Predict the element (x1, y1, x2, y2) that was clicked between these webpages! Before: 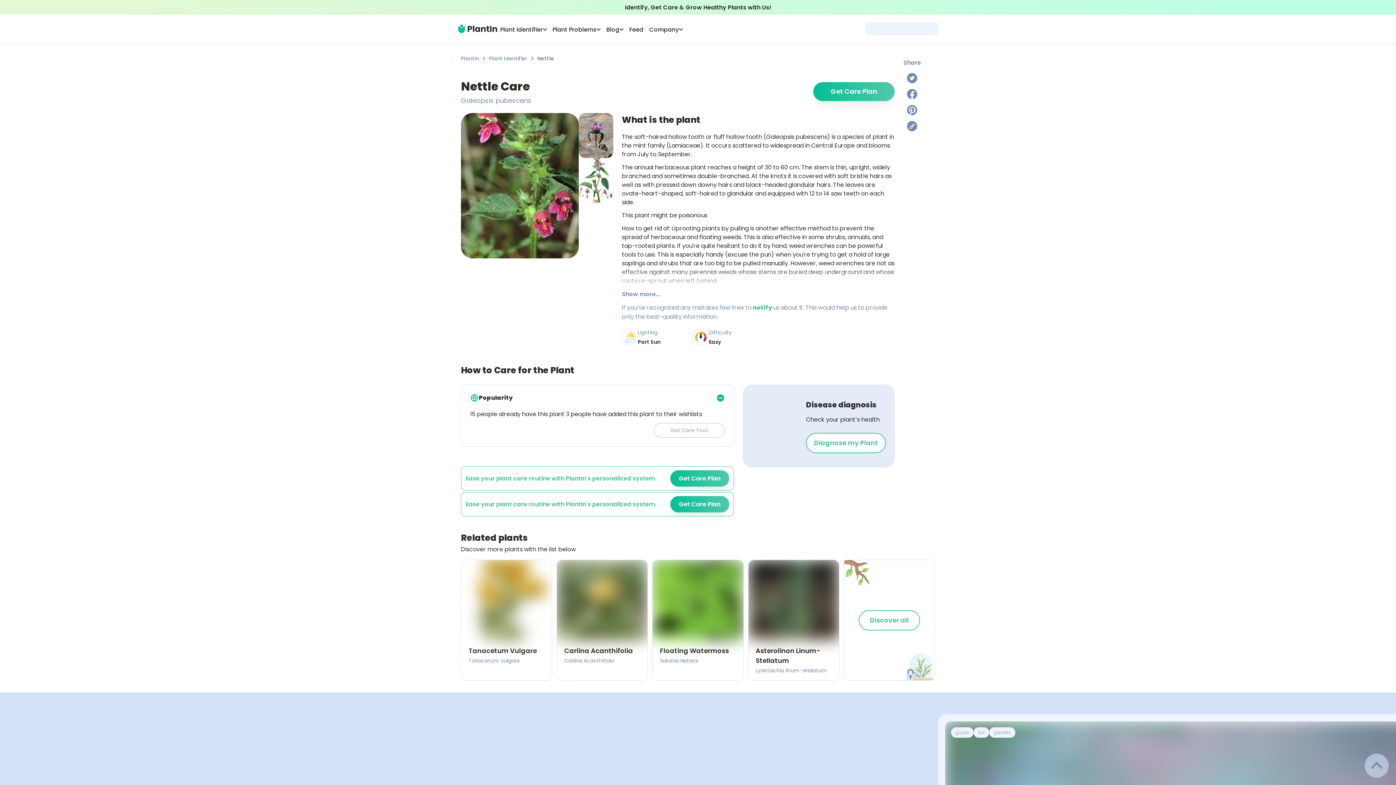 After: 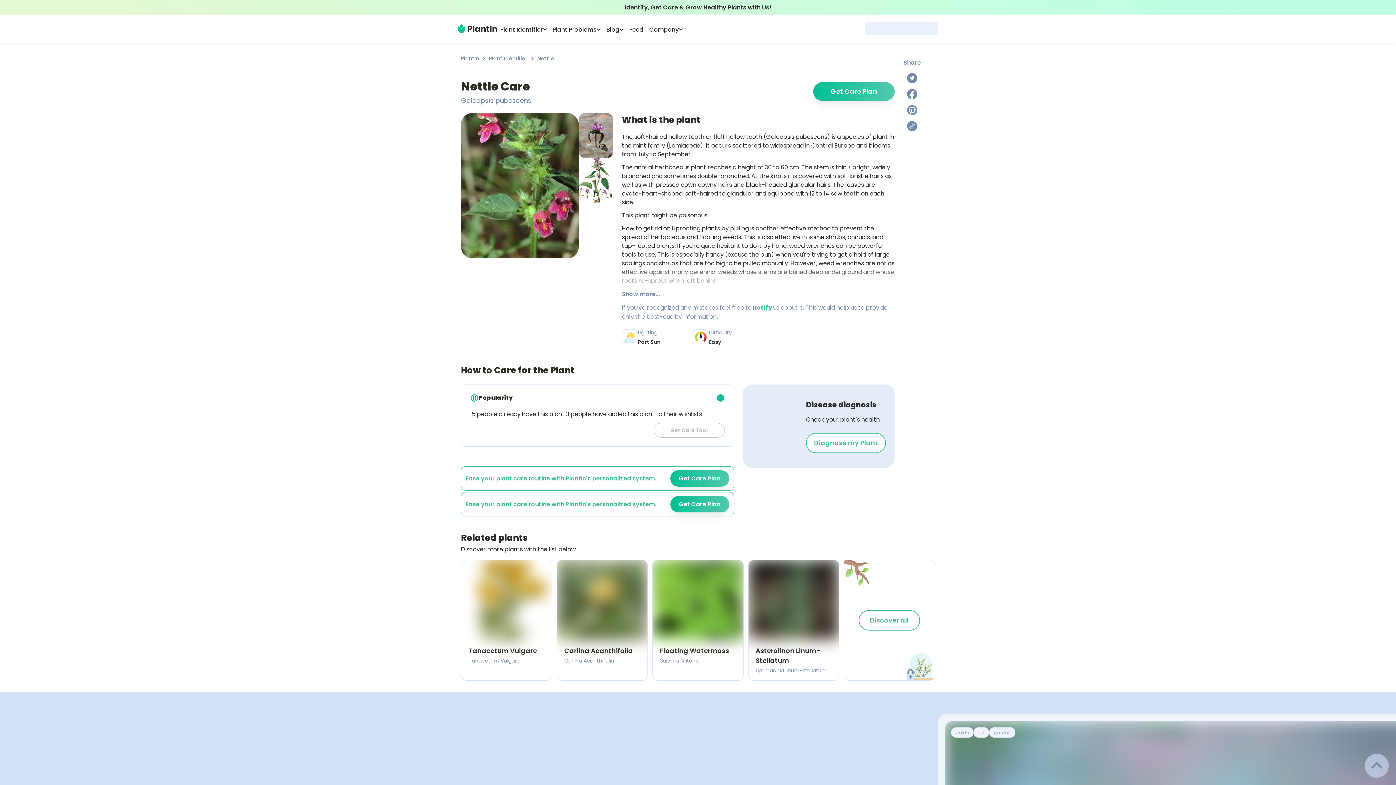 Action: label:  notify  bbox: (751, 303, 773, 312)